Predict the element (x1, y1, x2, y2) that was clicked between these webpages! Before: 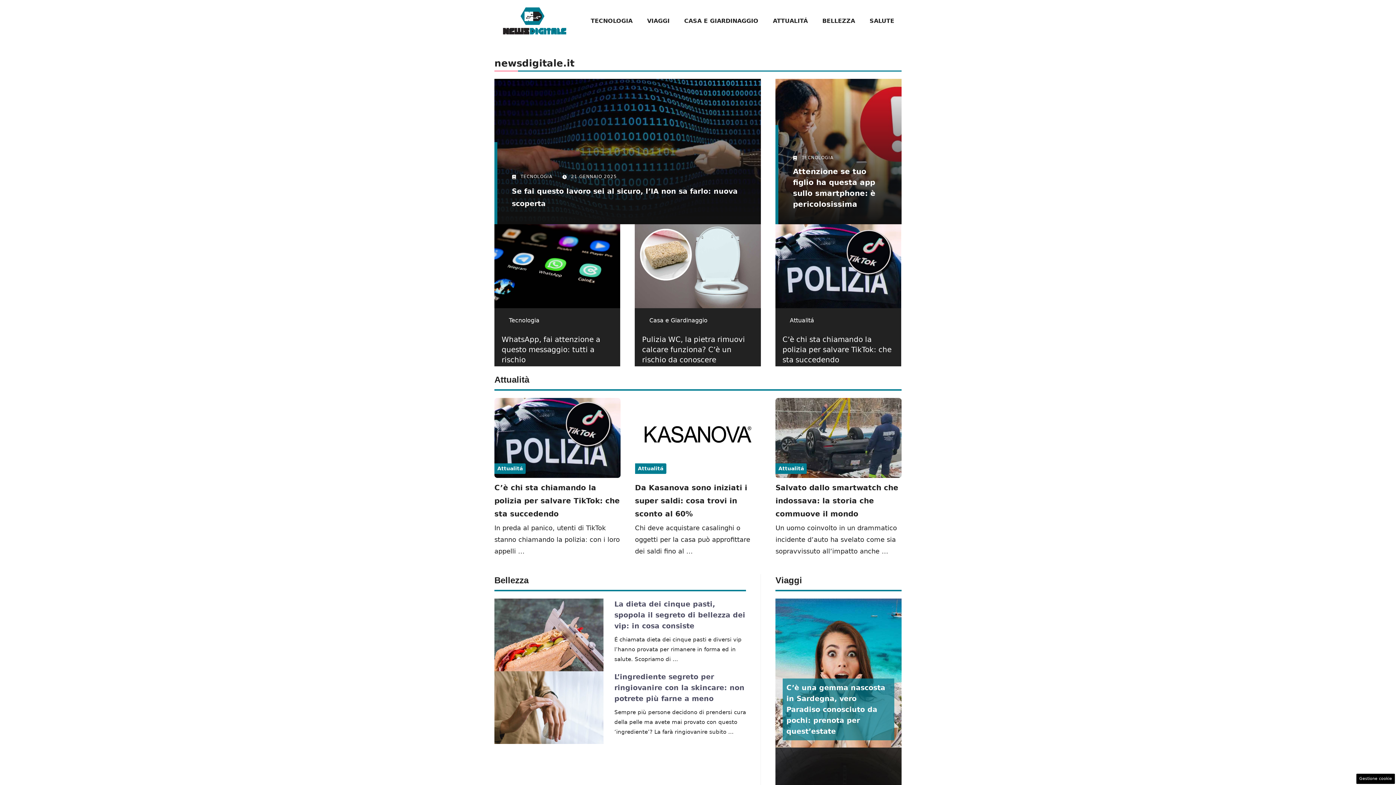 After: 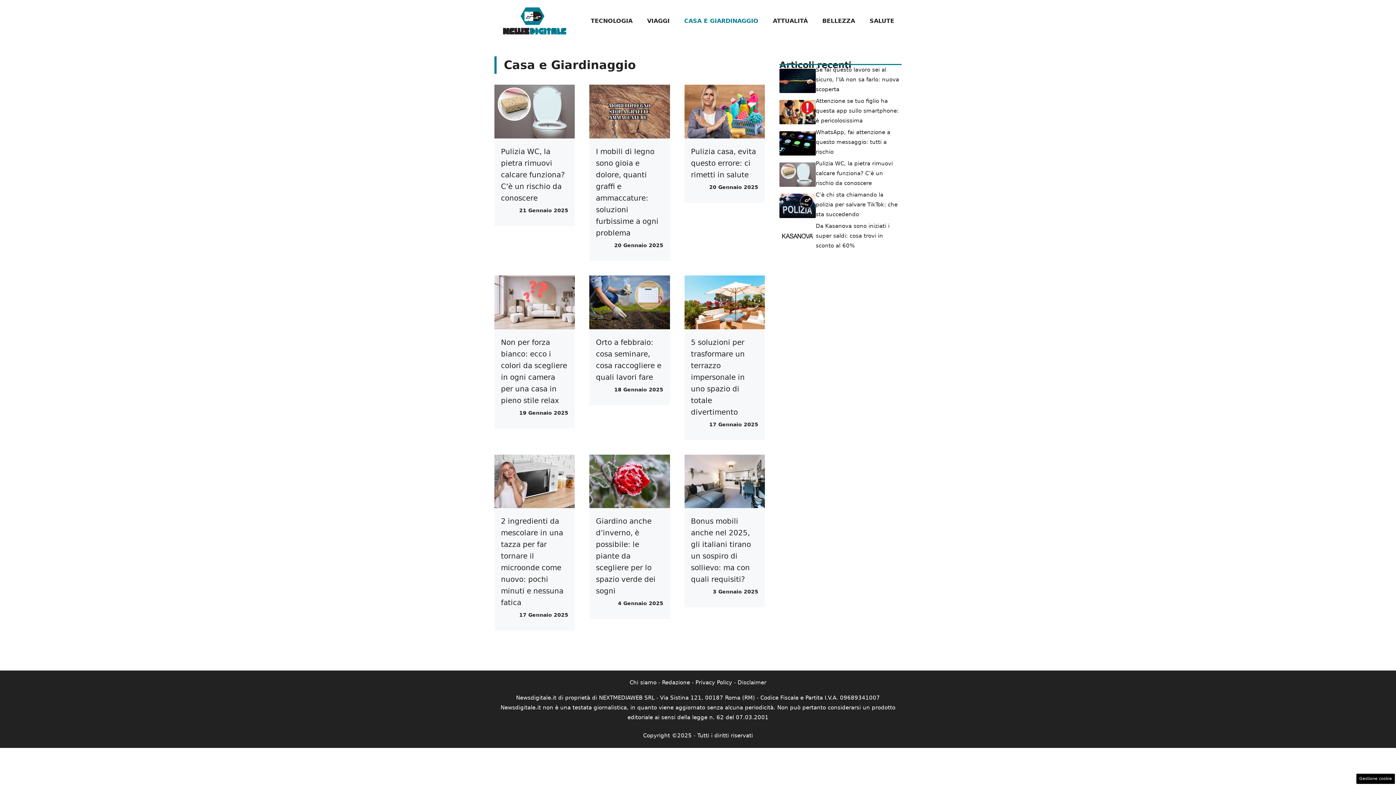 Action: bbox: (677, 10, 765, 31) label: CASA E GIARDINAGGIO